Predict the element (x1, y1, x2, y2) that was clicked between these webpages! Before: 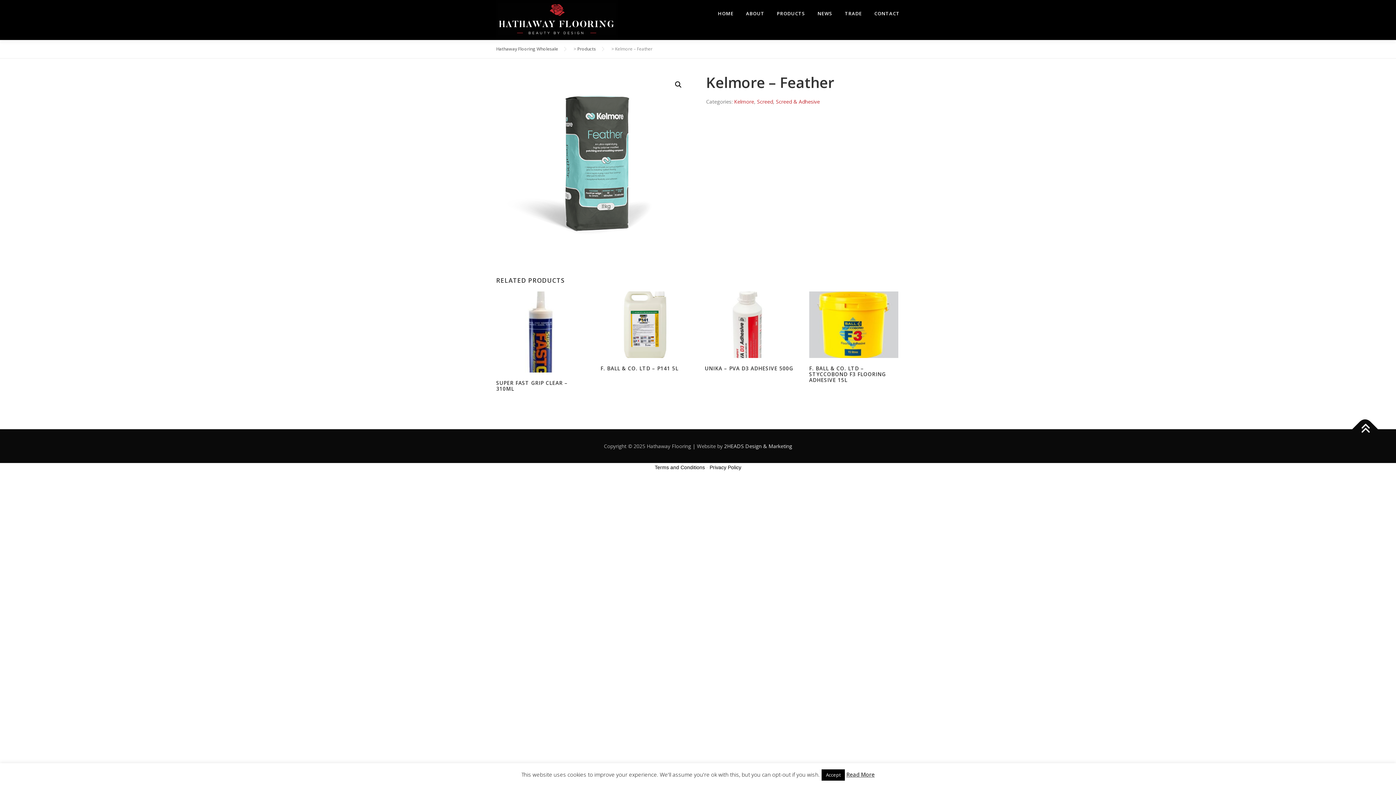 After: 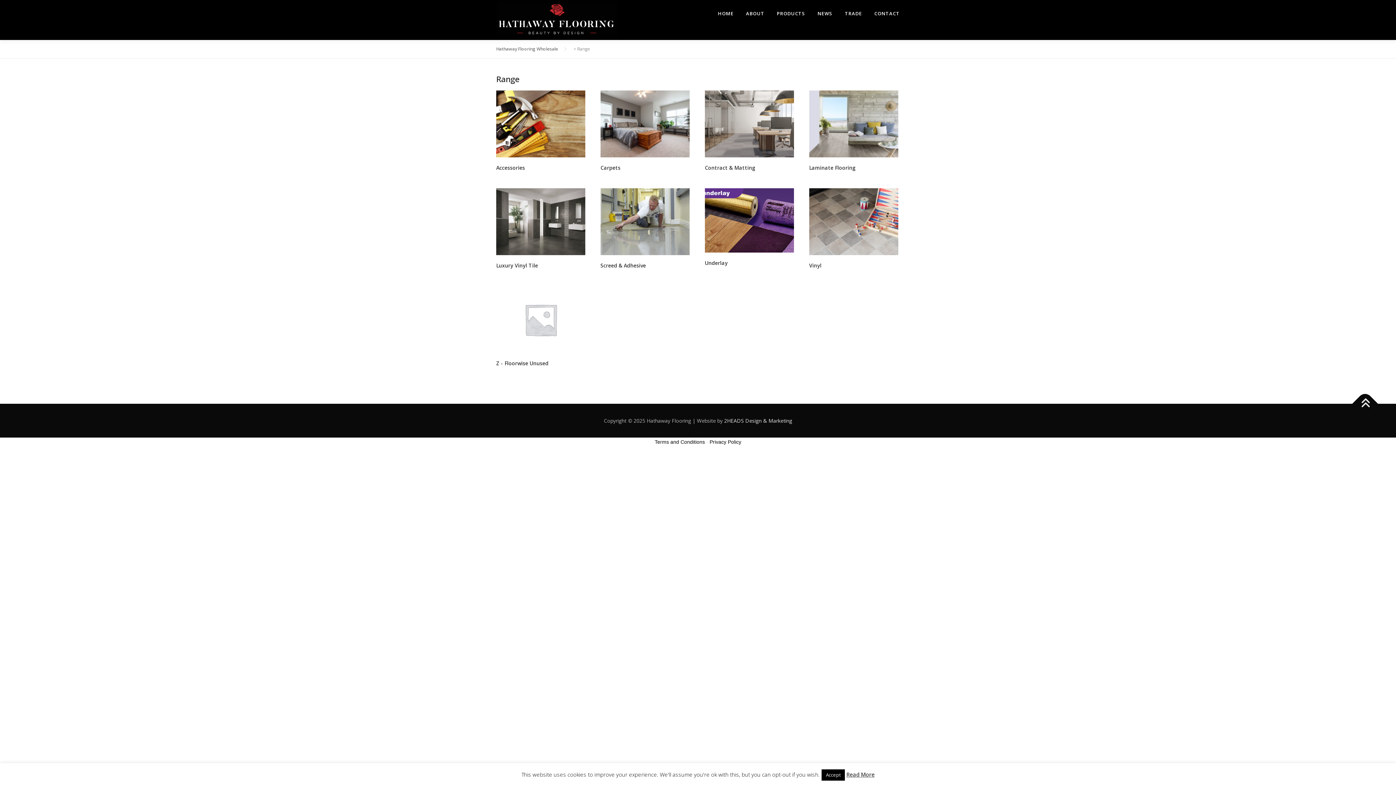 Action: bbox: (577, 45, 596, 52) label: Products